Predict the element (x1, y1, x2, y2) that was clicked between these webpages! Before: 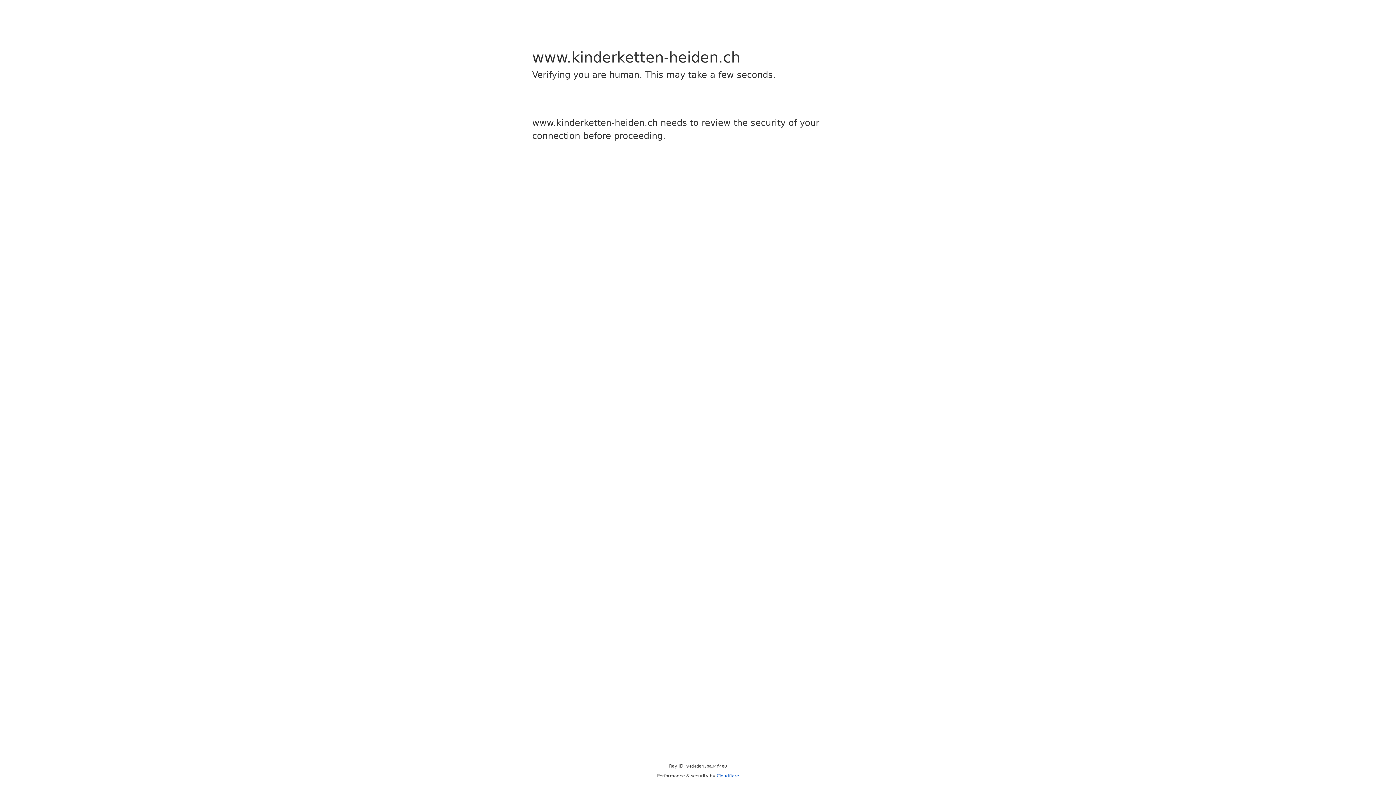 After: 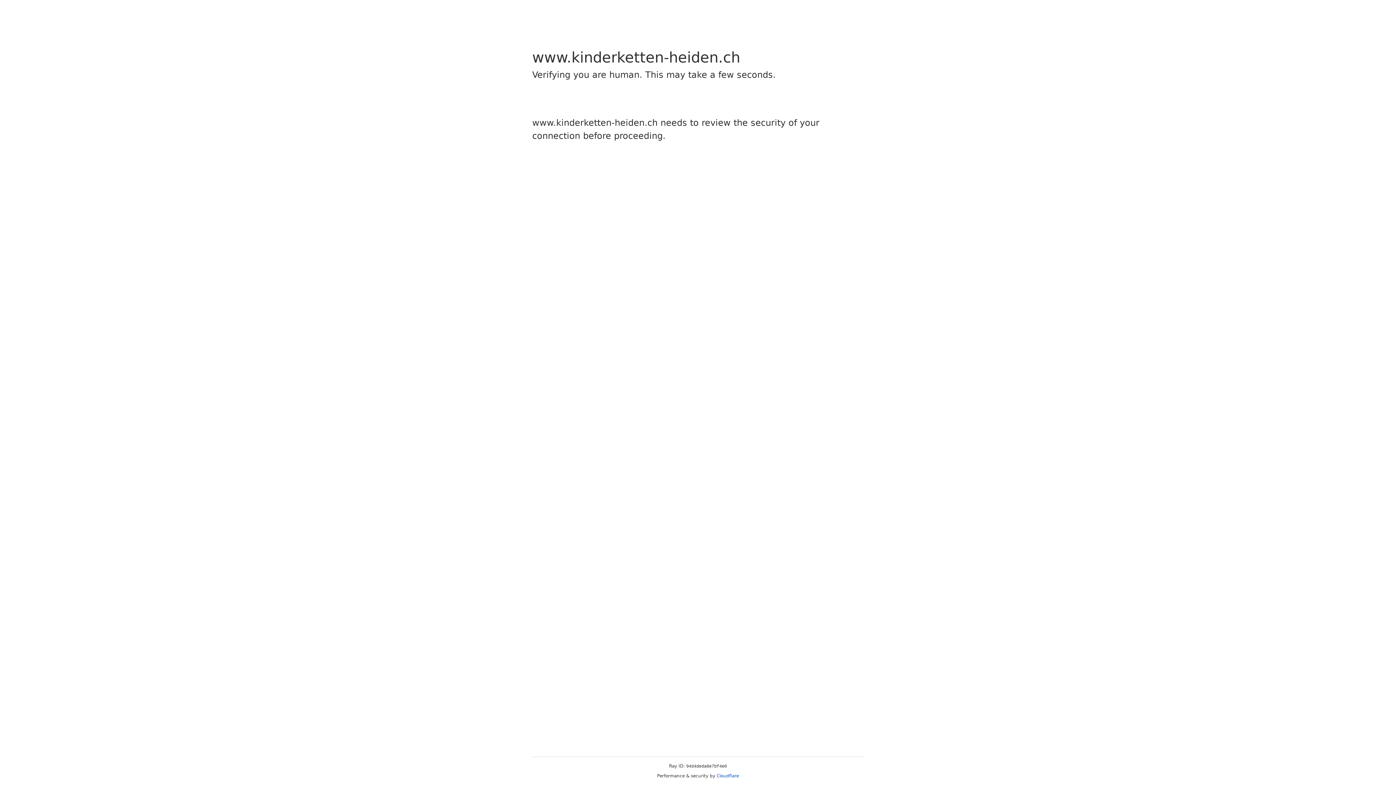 Action: bbox: (716, 773, 739, 778) label: Cloudflare